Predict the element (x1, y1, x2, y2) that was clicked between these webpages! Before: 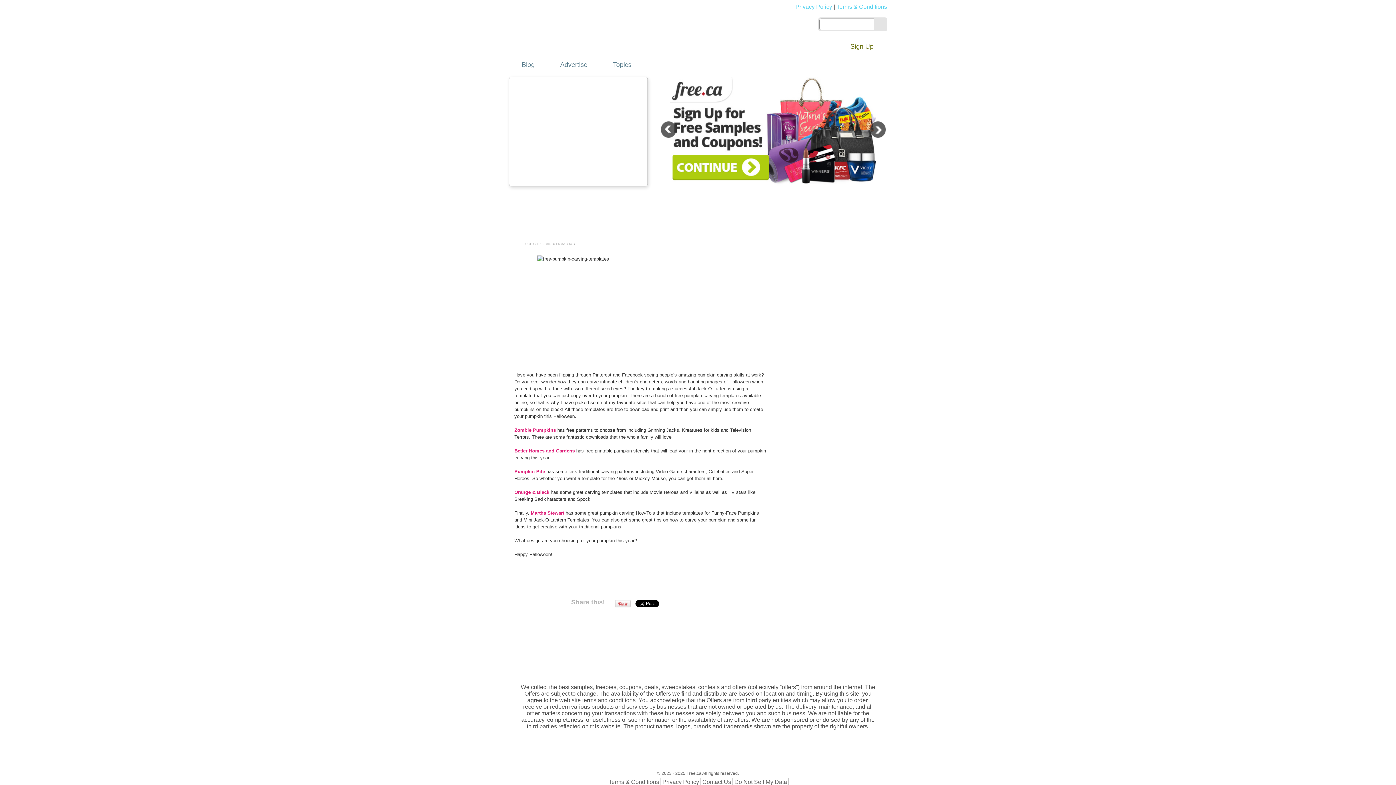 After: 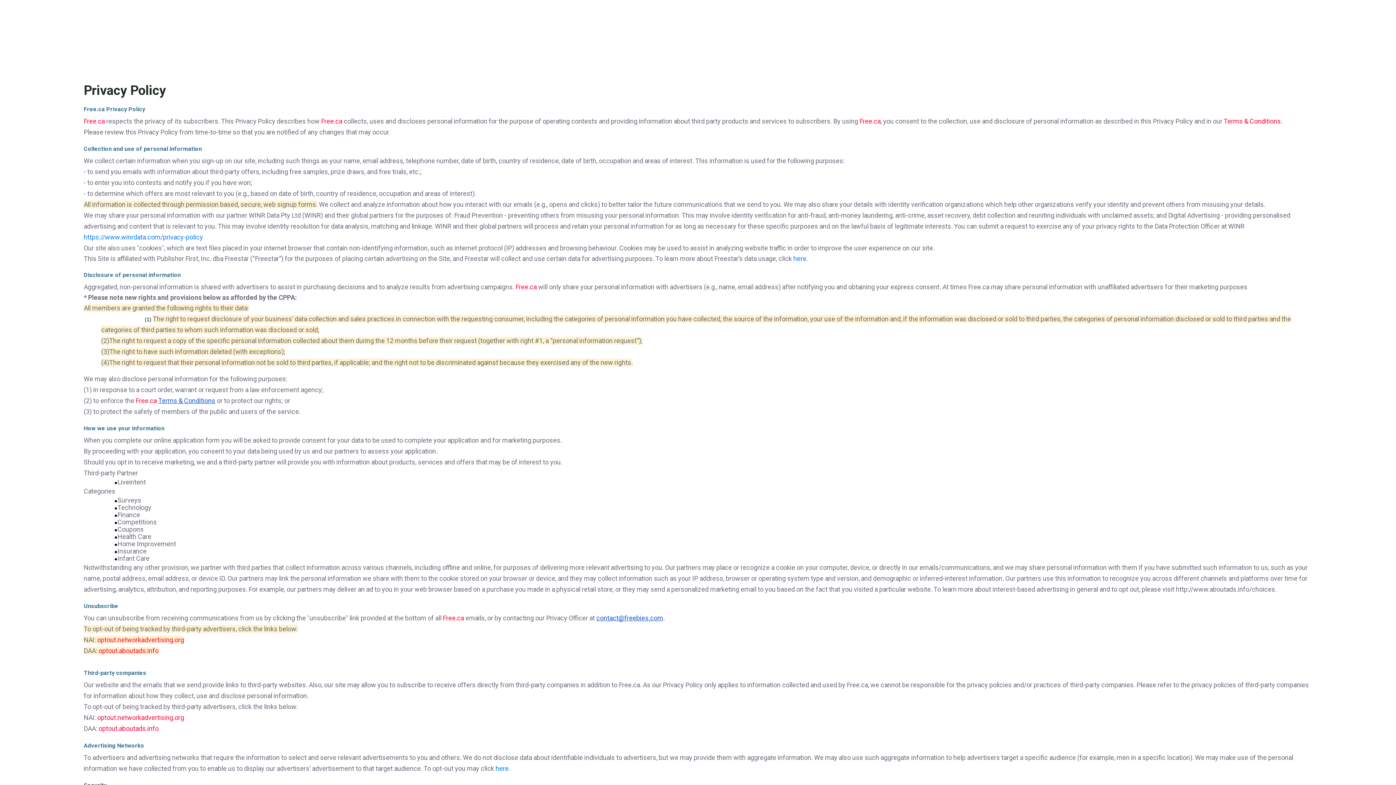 Action: bbox: (662, 779, 699, 785) label: Privacy Policy